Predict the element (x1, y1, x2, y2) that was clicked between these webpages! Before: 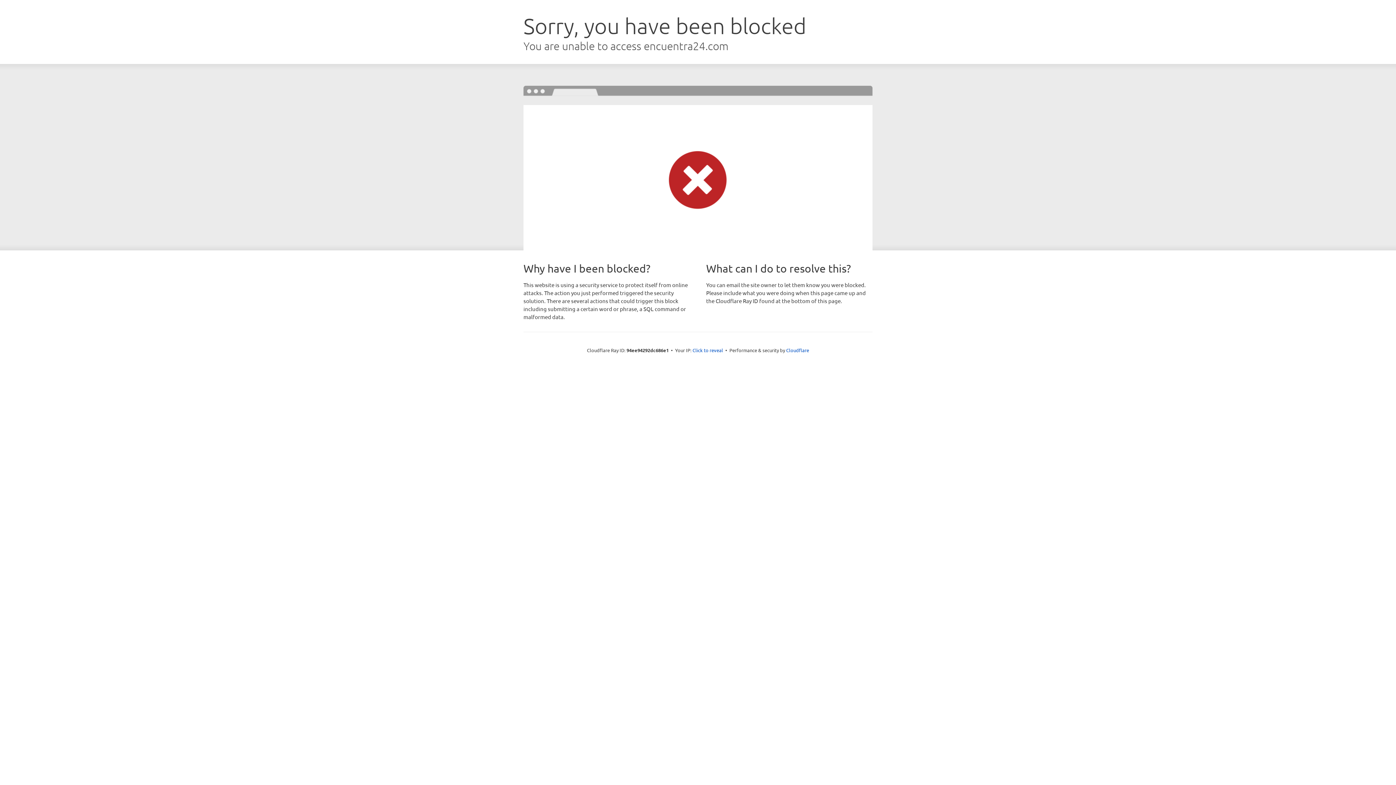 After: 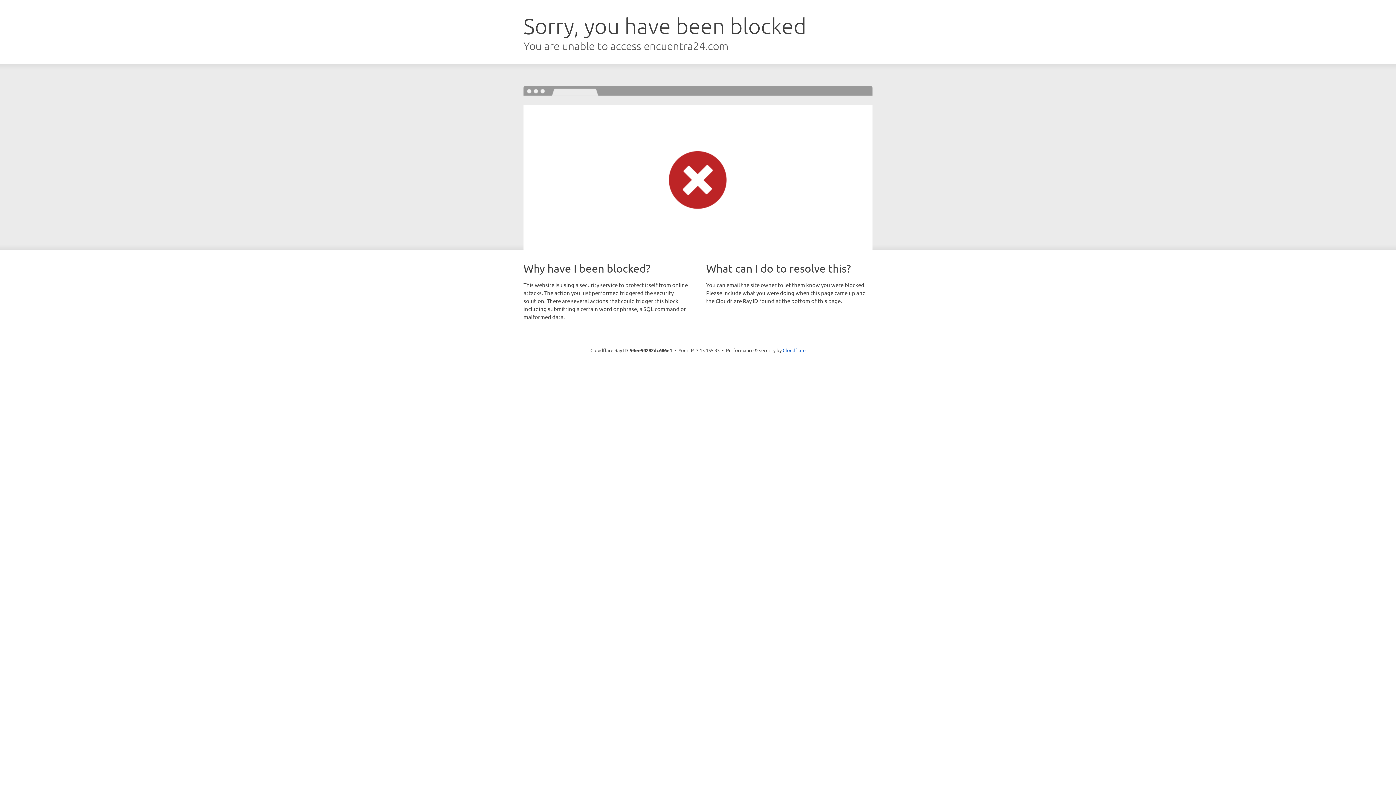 Action: label: Click to reveal bbox: (692, 346, 723, 353)